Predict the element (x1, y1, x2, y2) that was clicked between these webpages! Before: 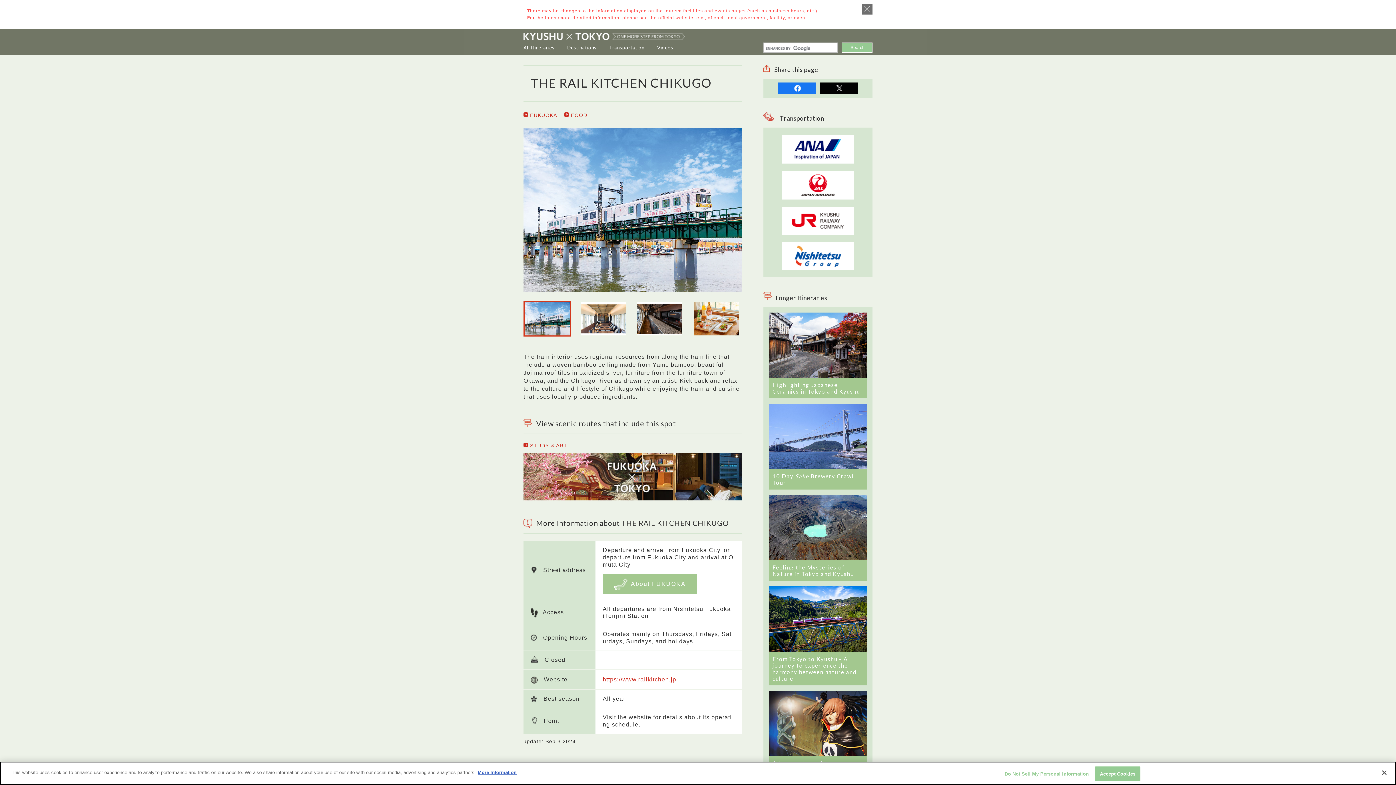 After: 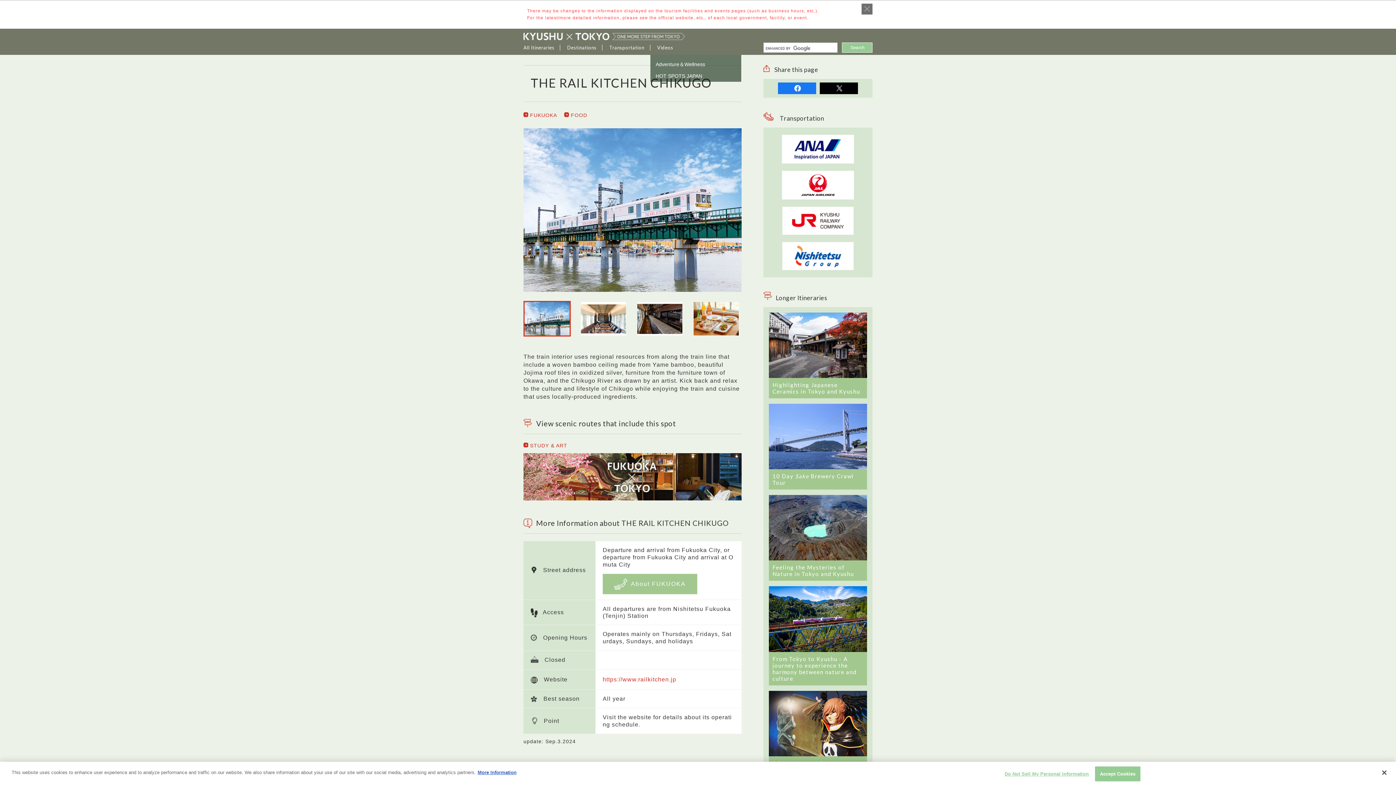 Action: label: Videos bbox: (650, 40, 673, 54)